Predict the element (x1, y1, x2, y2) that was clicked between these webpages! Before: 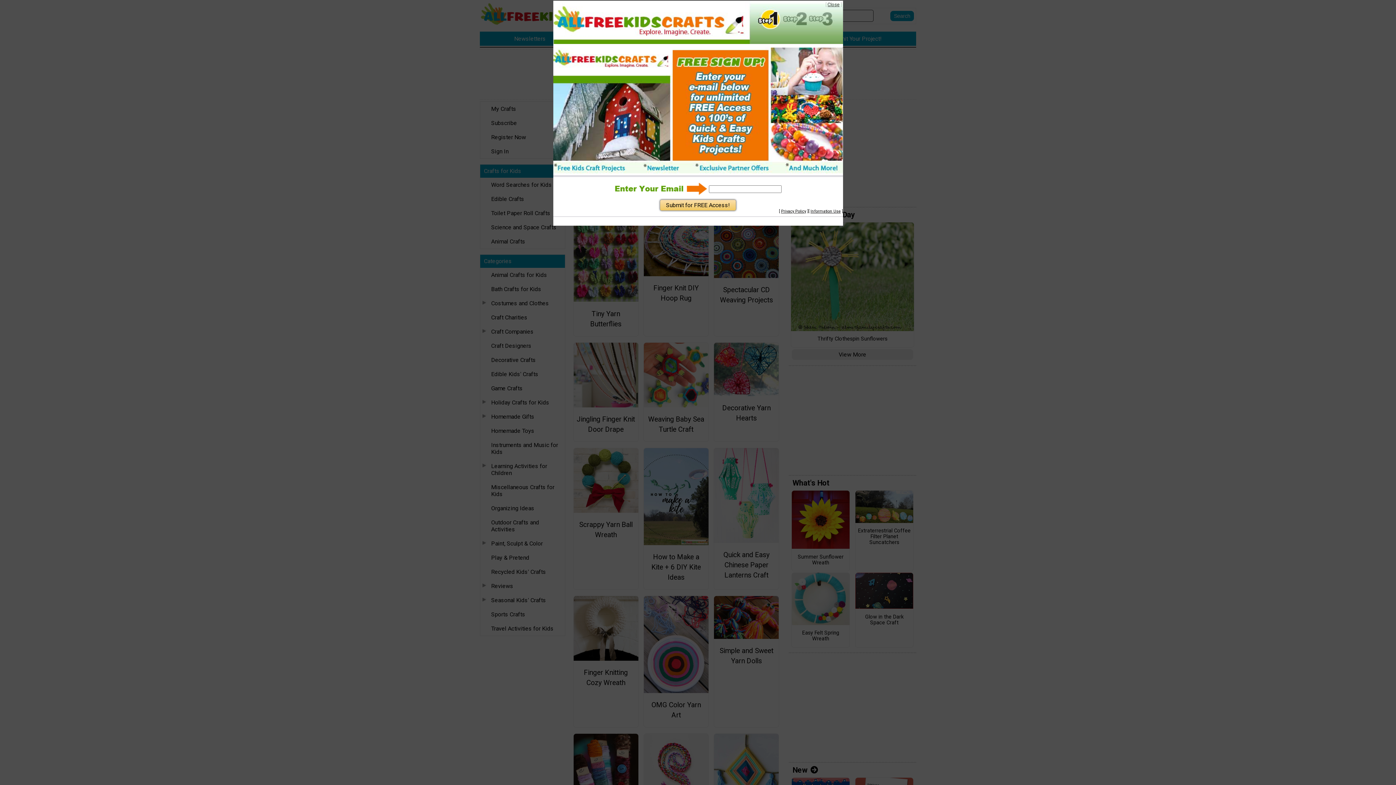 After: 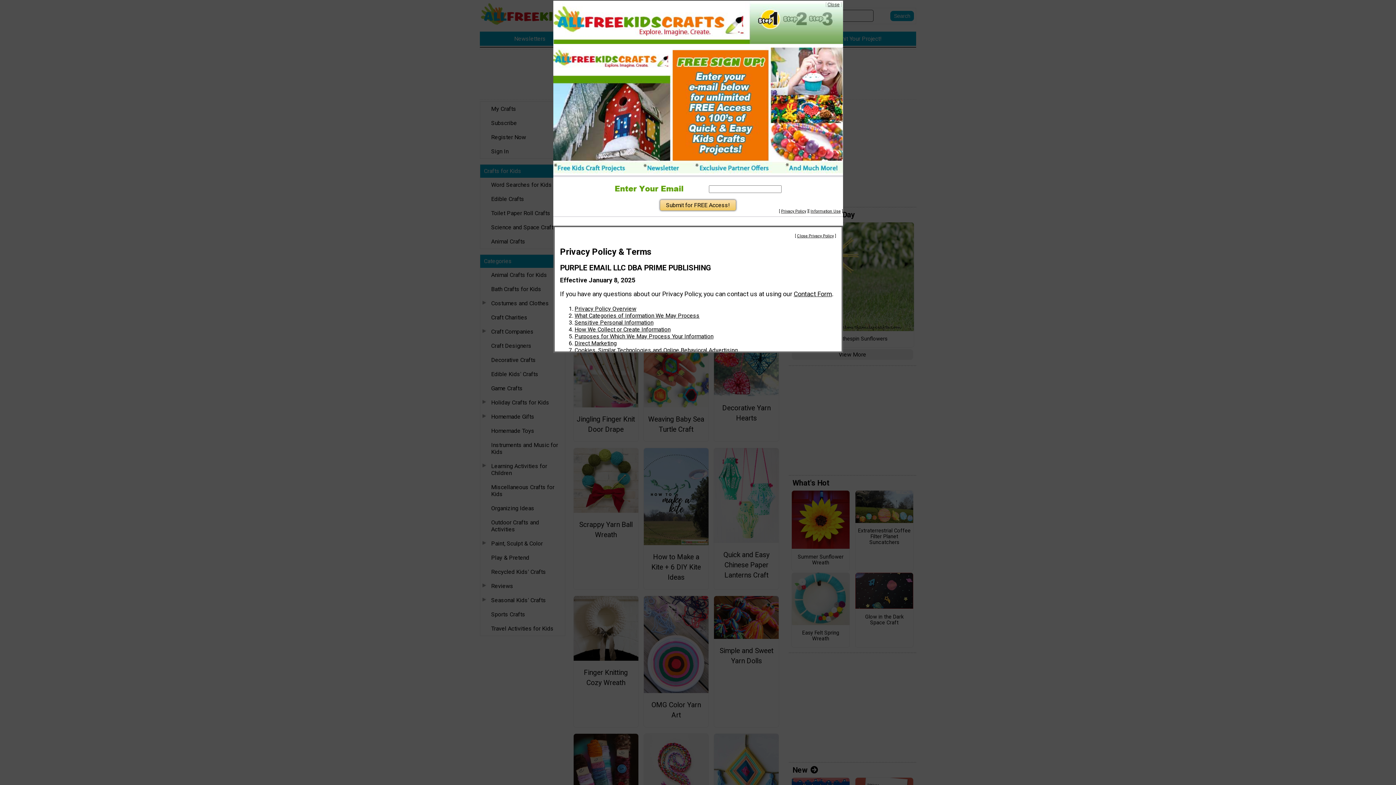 Action: bbox: (781, 208, 806, 213) label: Privacy Policy